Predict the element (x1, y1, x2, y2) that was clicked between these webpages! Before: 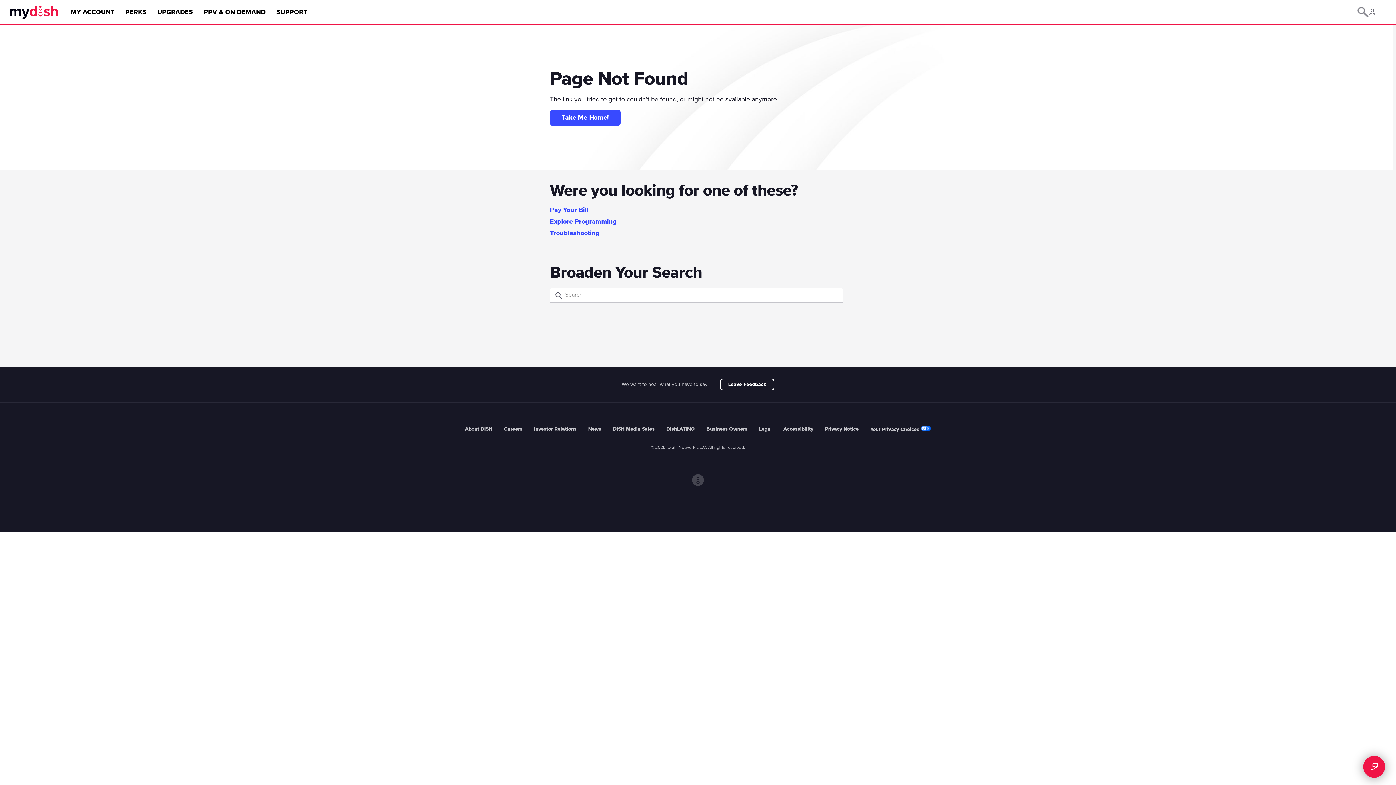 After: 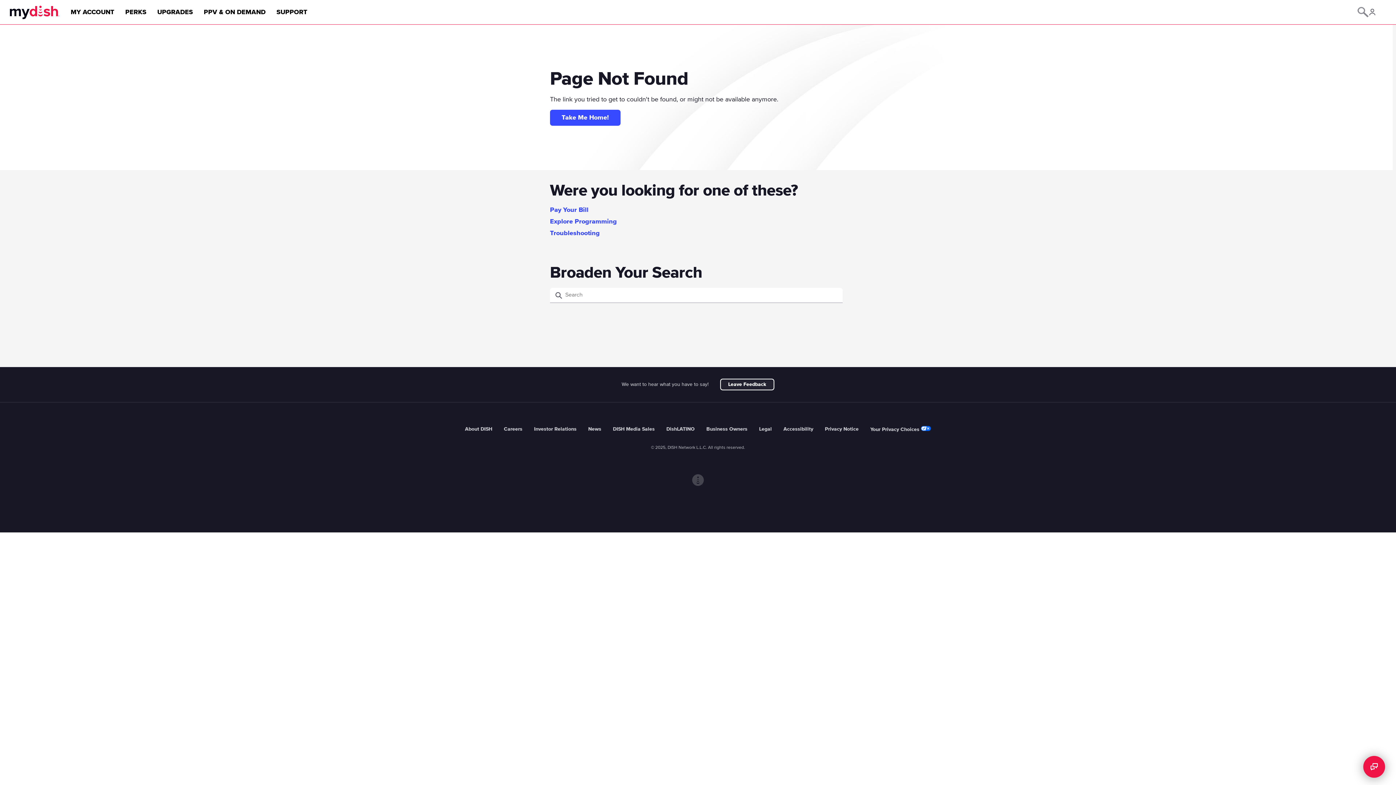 Action: label: Leave Feedback bbox: (676, 81, 731, 93)